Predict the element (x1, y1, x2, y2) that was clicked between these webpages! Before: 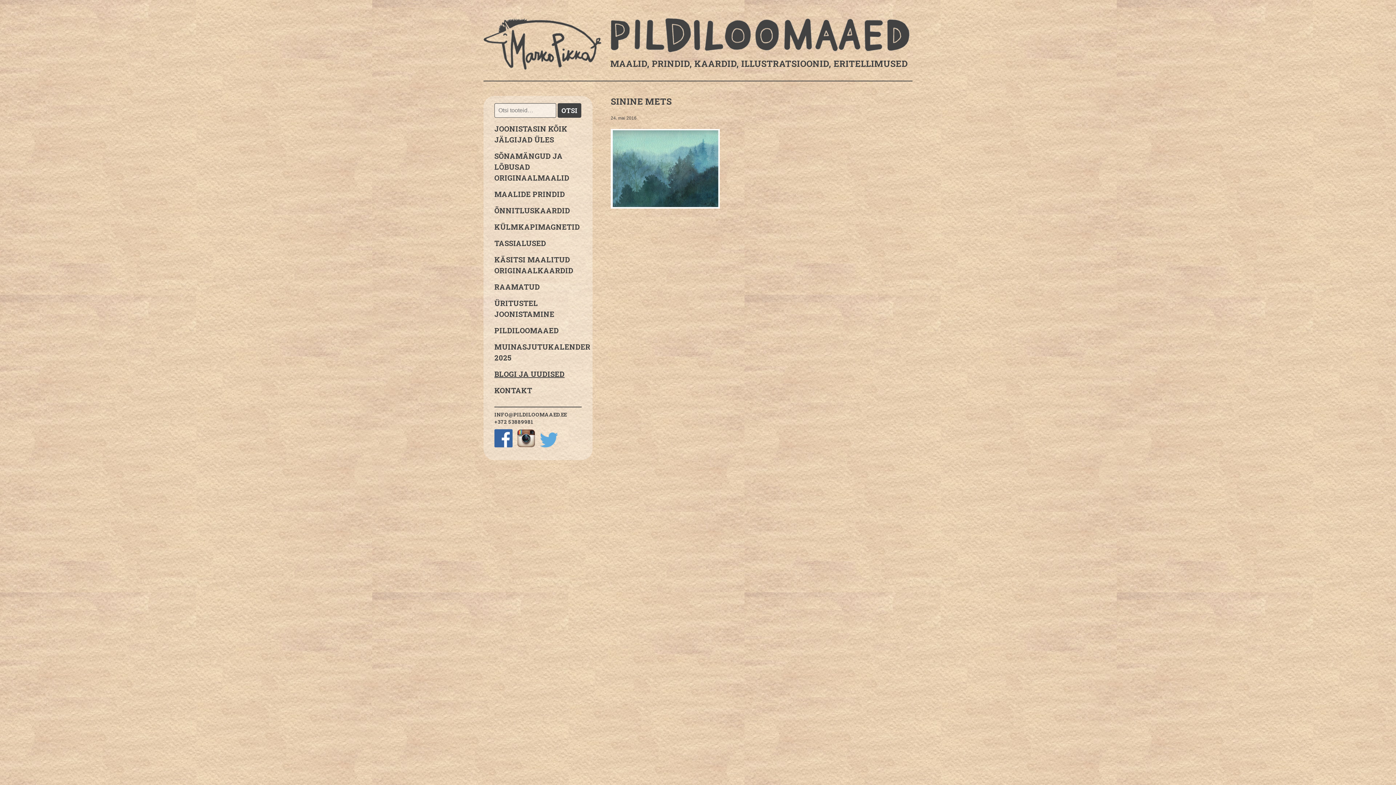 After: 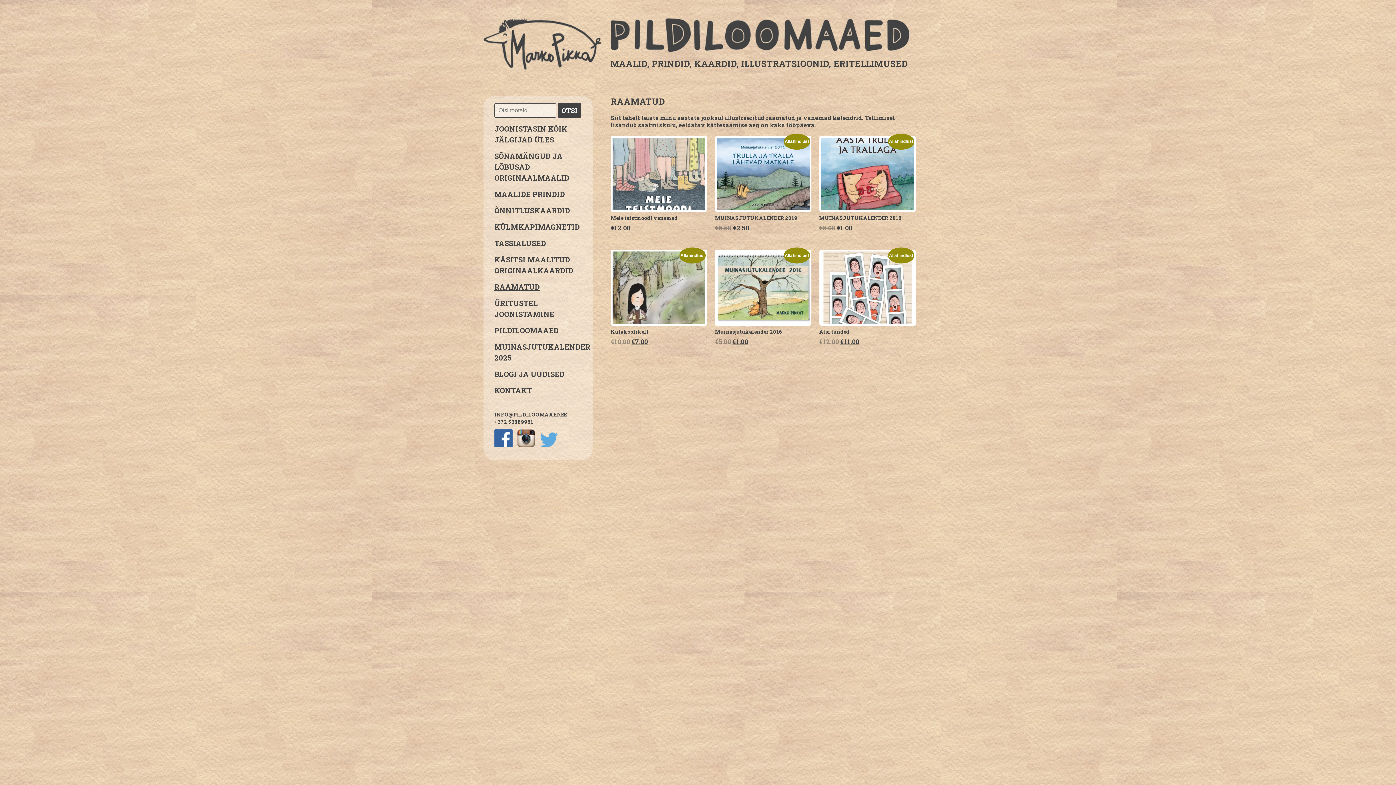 Action: label: RAAMATUD bbox: (494, 281, 581, 292)